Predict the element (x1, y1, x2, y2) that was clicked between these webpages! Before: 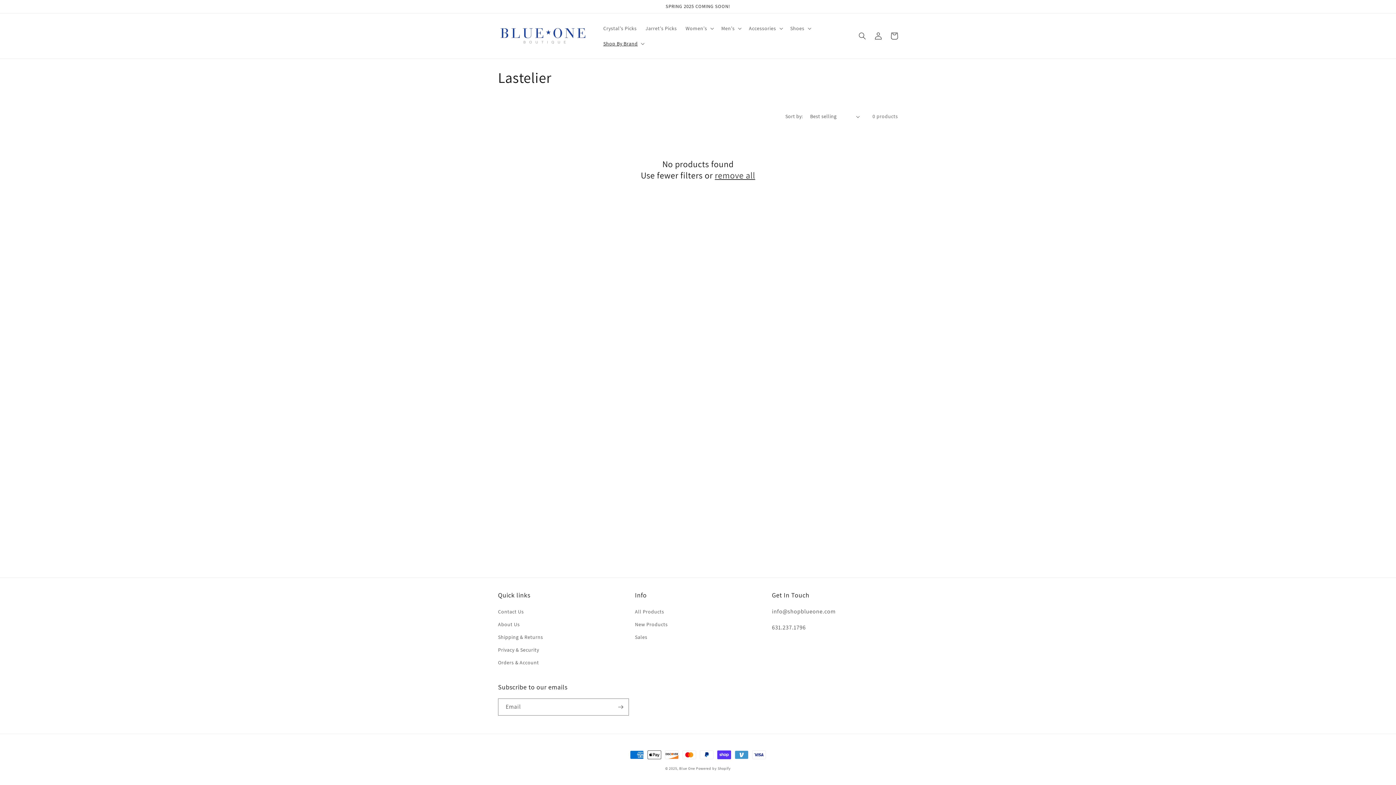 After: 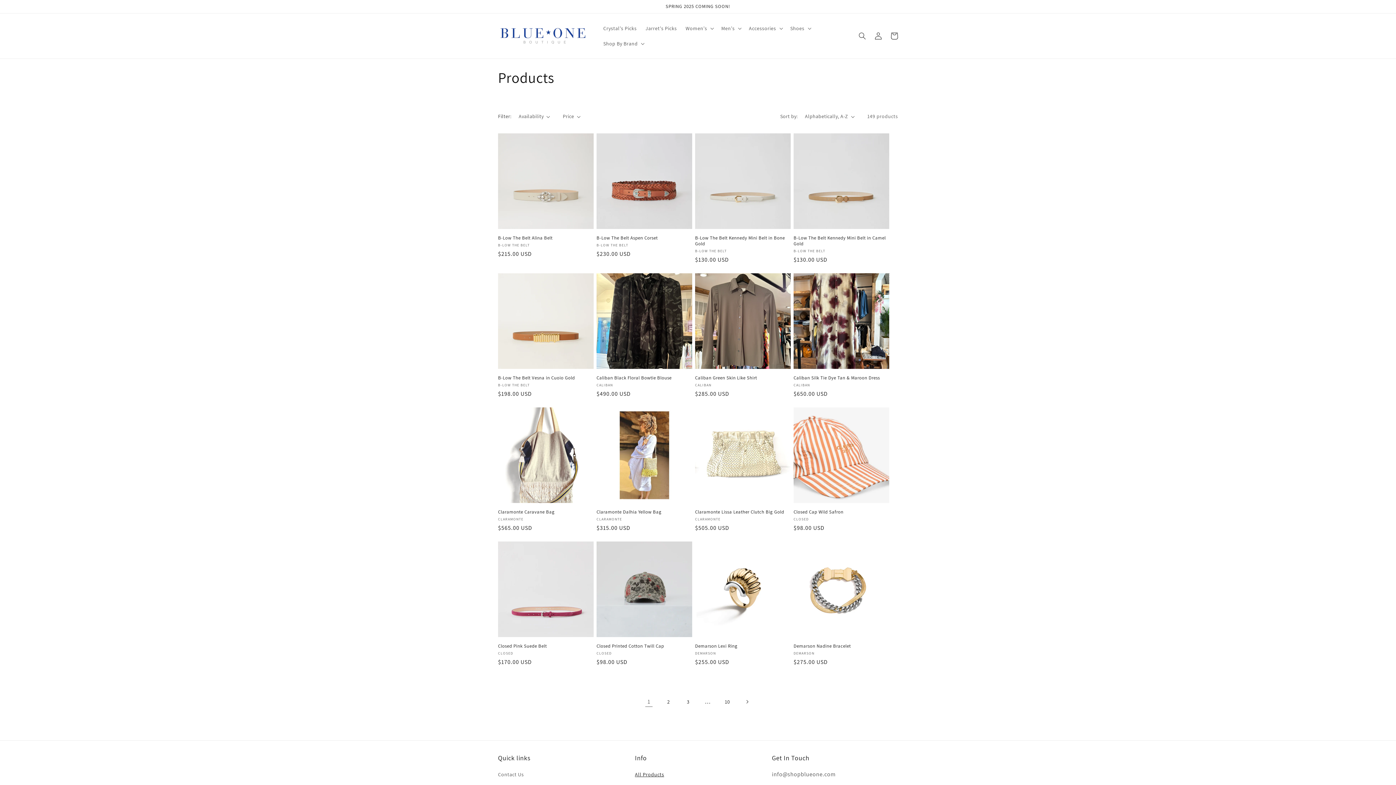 Action: bbox: (635, 618, 667, 631) label: New Products